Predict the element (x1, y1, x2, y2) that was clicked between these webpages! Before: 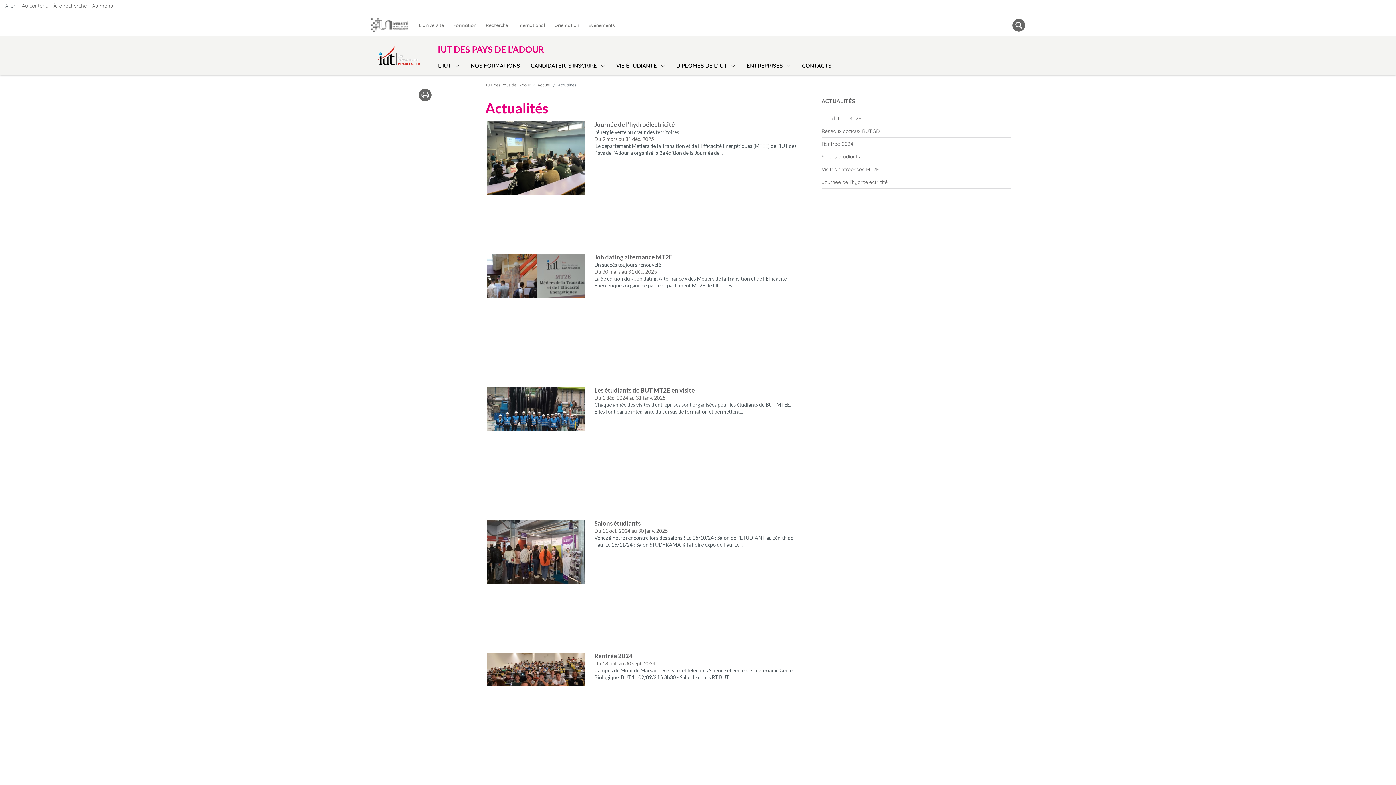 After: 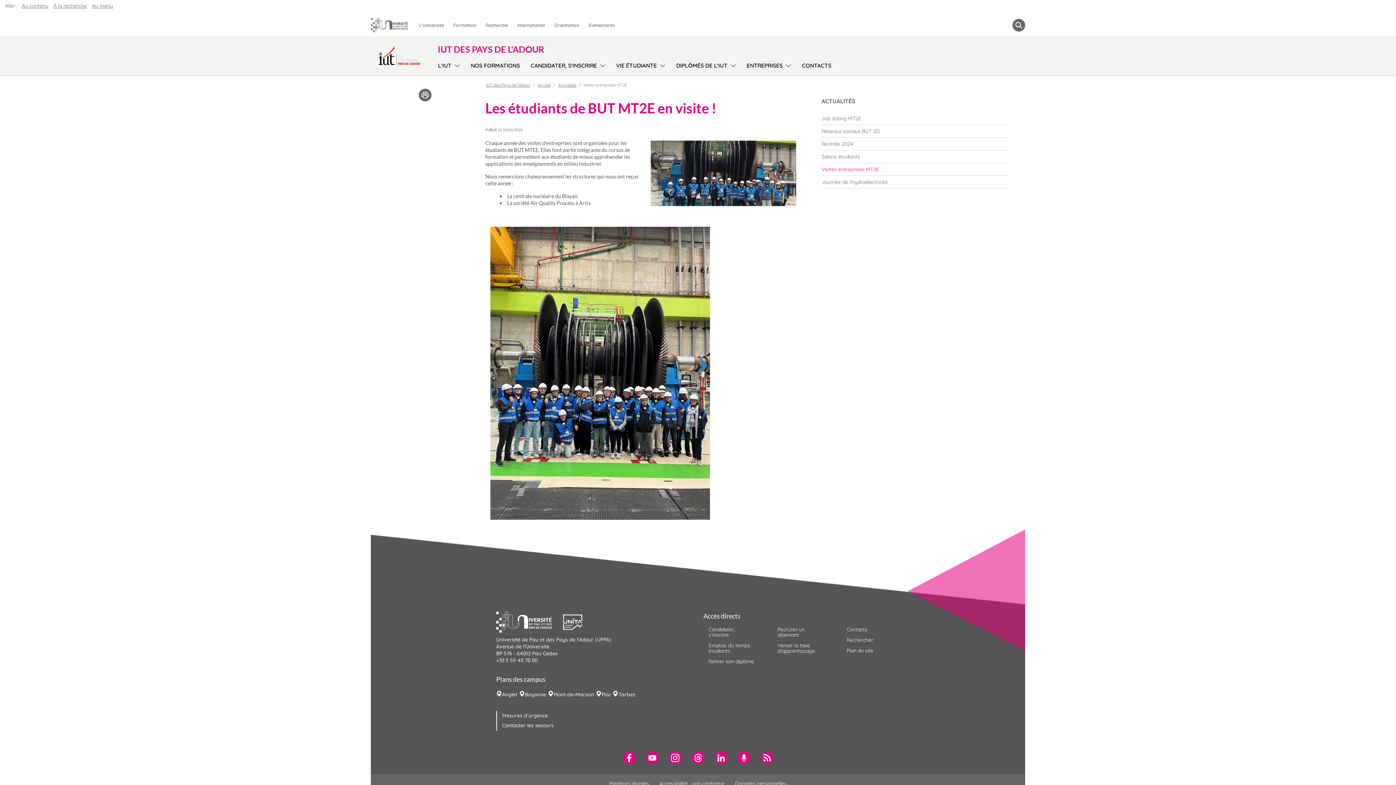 Action: bbox: (479, 386, 807, 511) label: Les étudiants de BUT MT2E en visite !

Du 1 déc. 2024 au 31 janv. 2025

Chaque année des visites d’entreprises sont organisées pour les étudiants de BUT MTEE. Elles font partie intégrante du cursus de formation et permettent...